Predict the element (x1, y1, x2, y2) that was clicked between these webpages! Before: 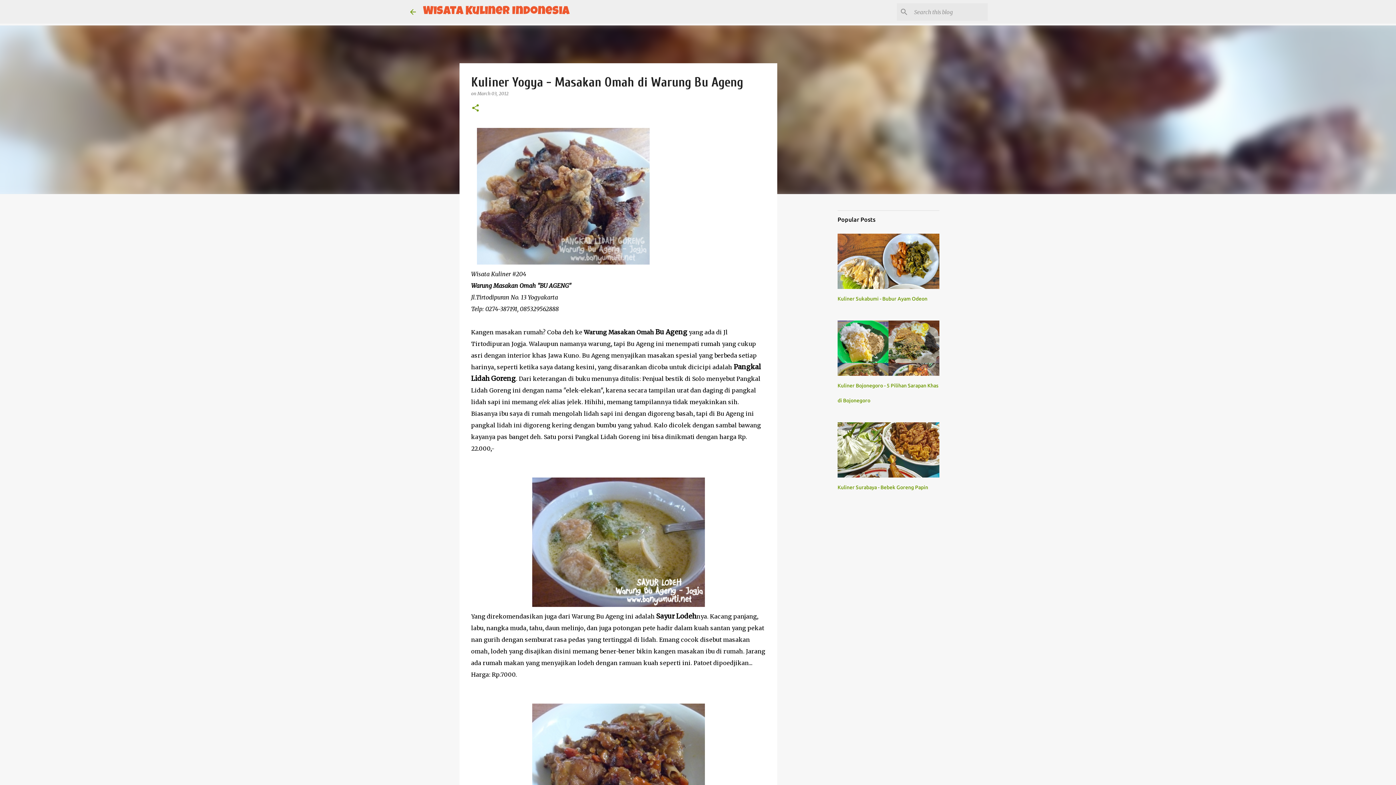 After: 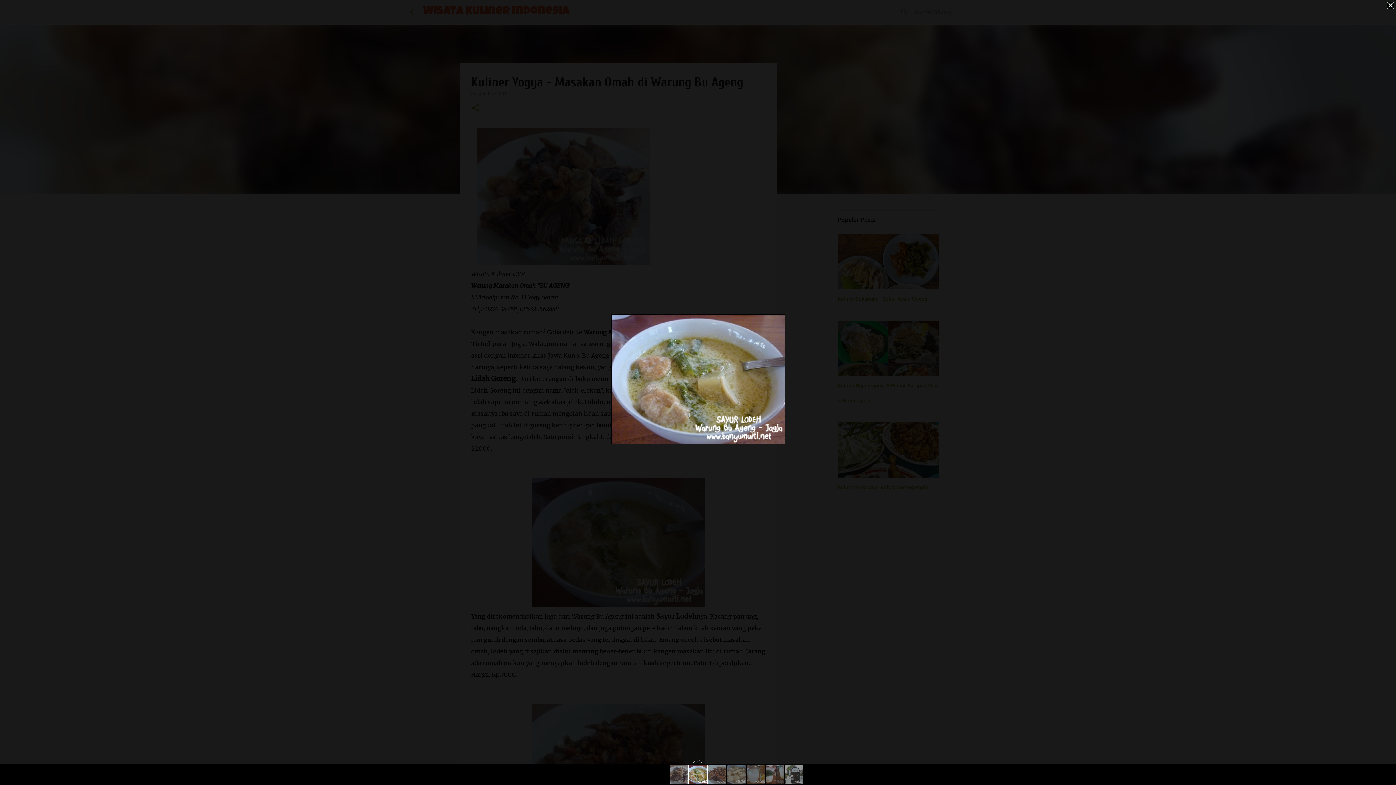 Action: bbox: (532, 477, 704, 610)